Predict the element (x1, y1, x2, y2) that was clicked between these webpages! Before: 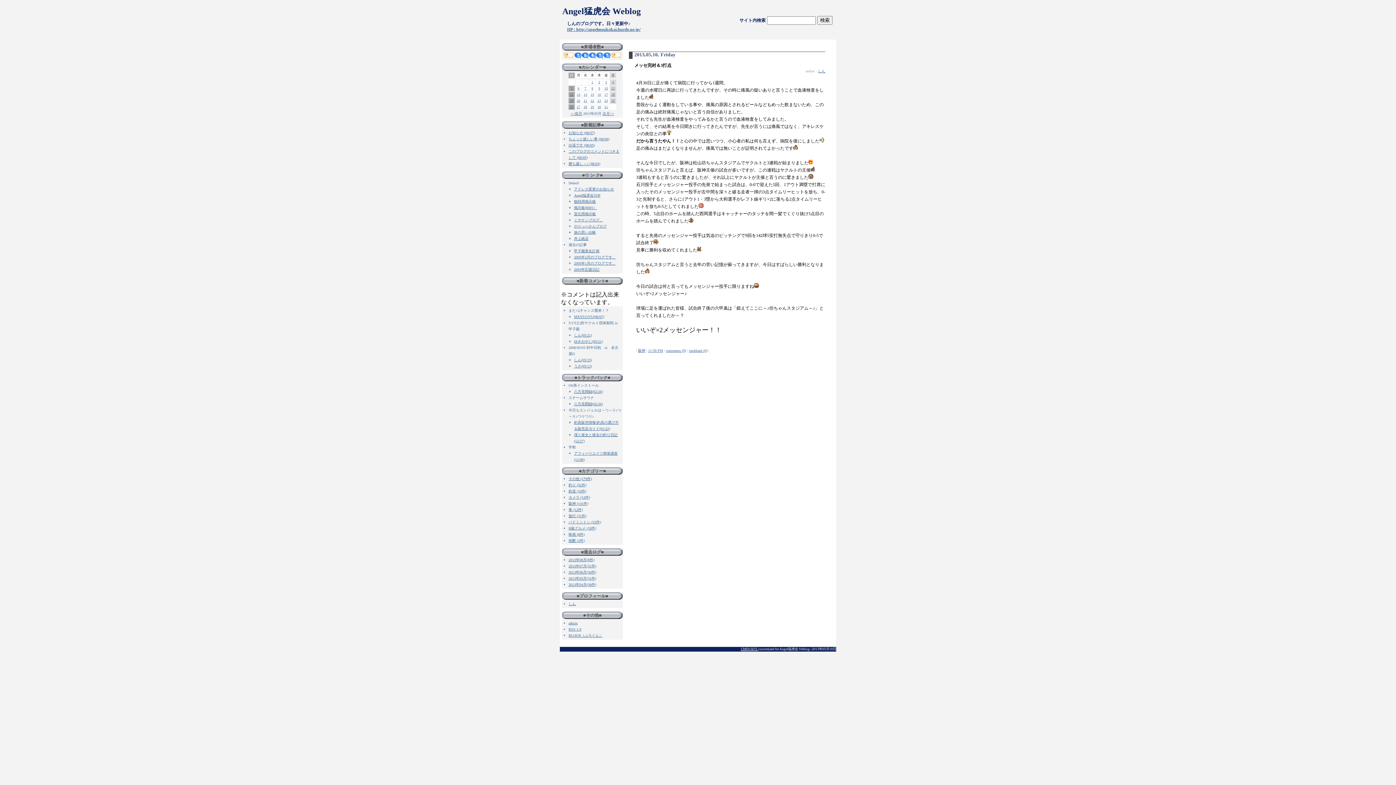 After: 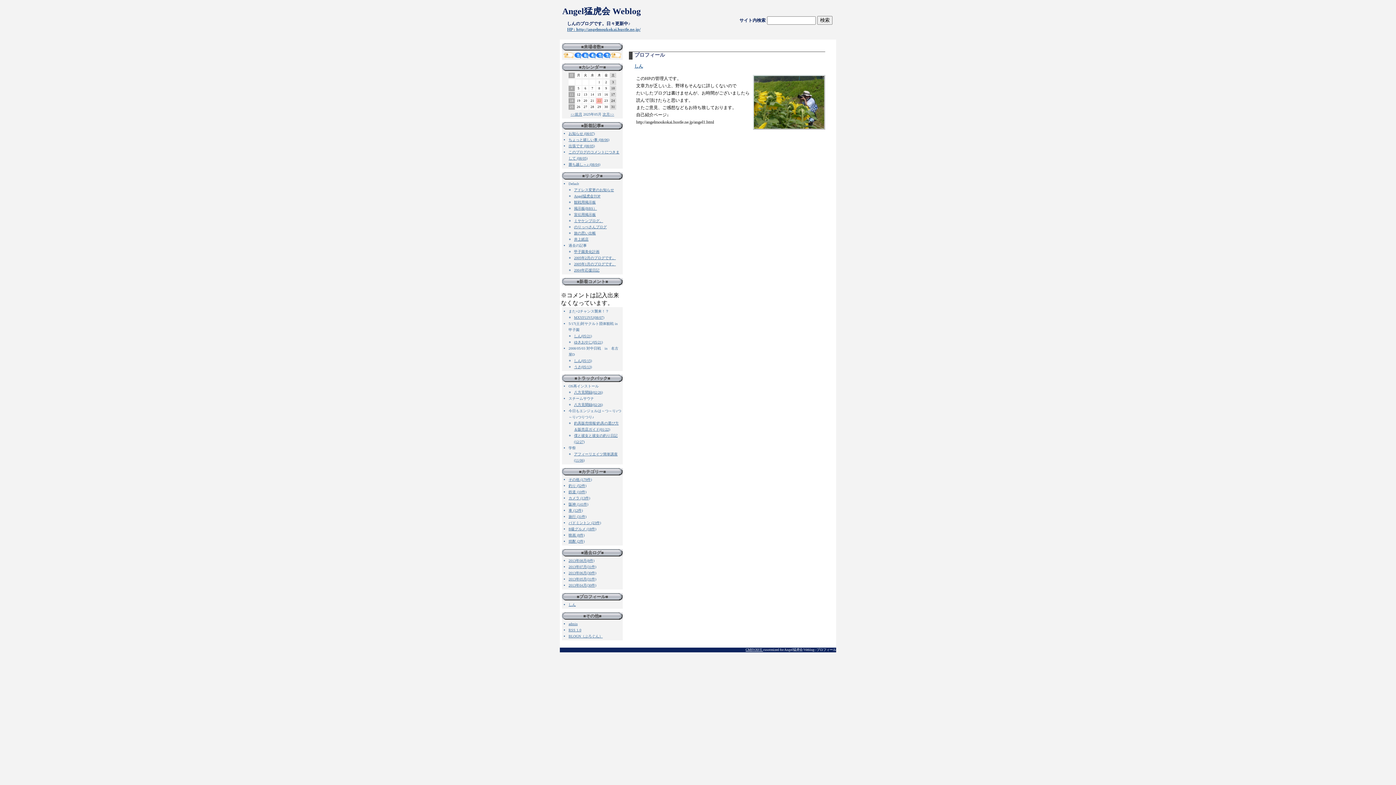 Action: label: しん bbox: (818, 69, 825, 73)